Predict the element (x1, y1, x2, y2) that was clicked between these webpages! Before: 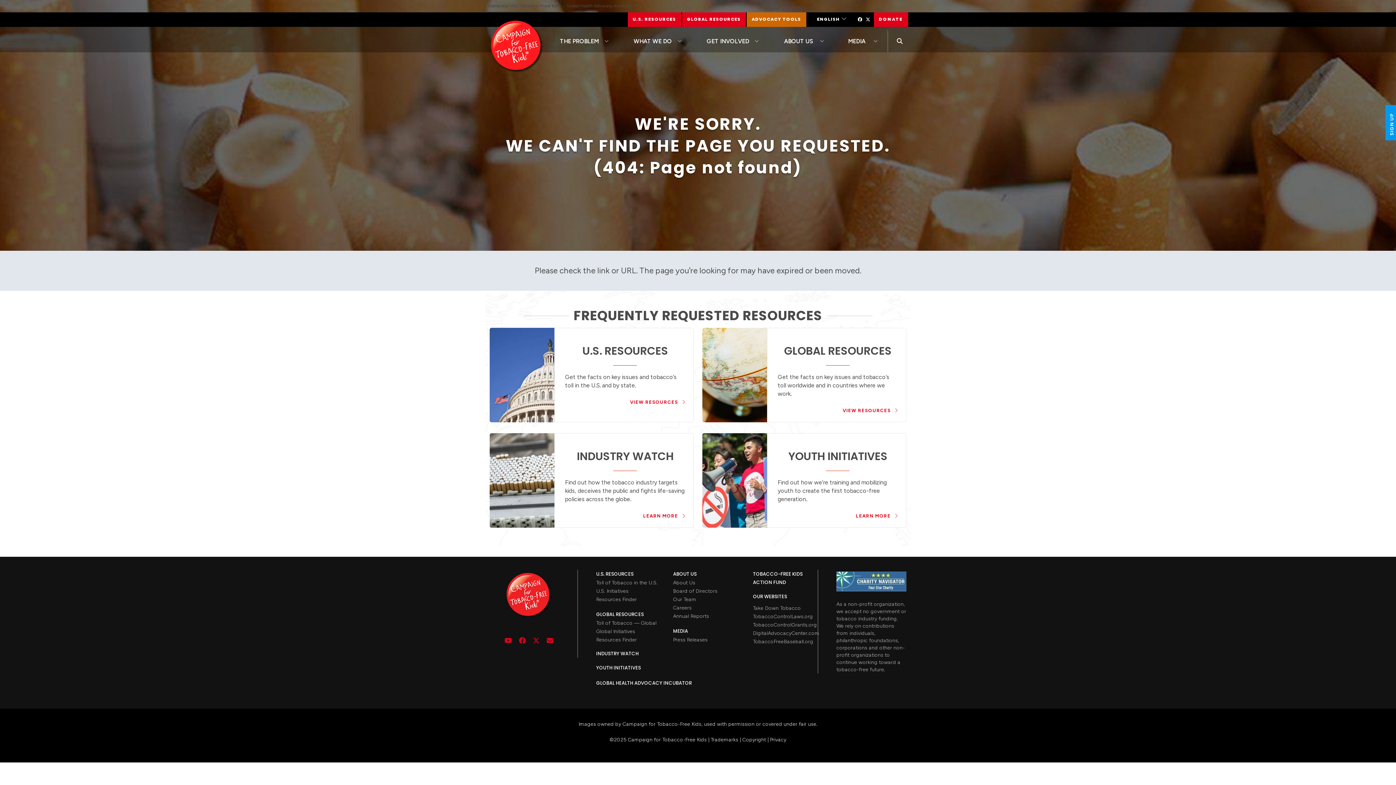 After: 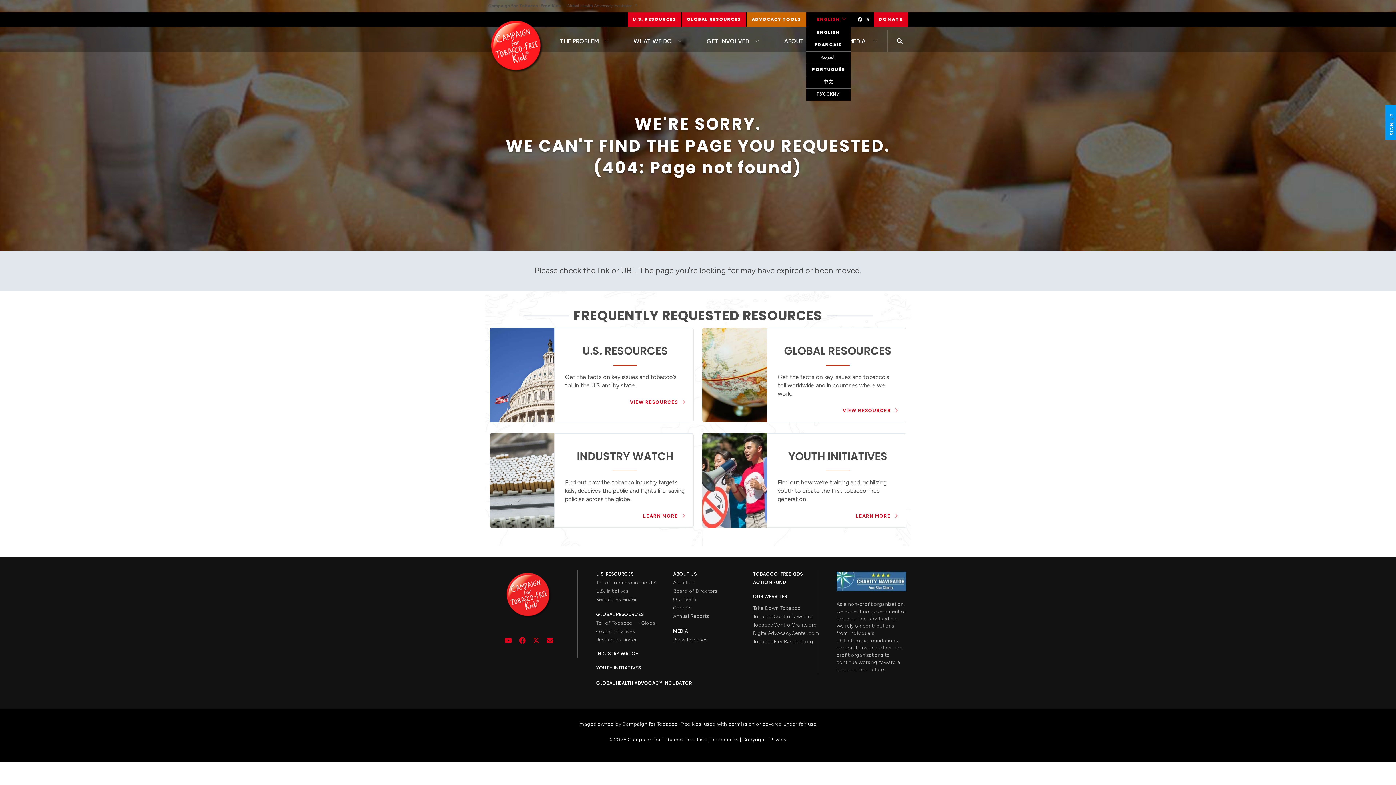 Action: label: ENGLISH bbox: (817, 16, 839, 21)